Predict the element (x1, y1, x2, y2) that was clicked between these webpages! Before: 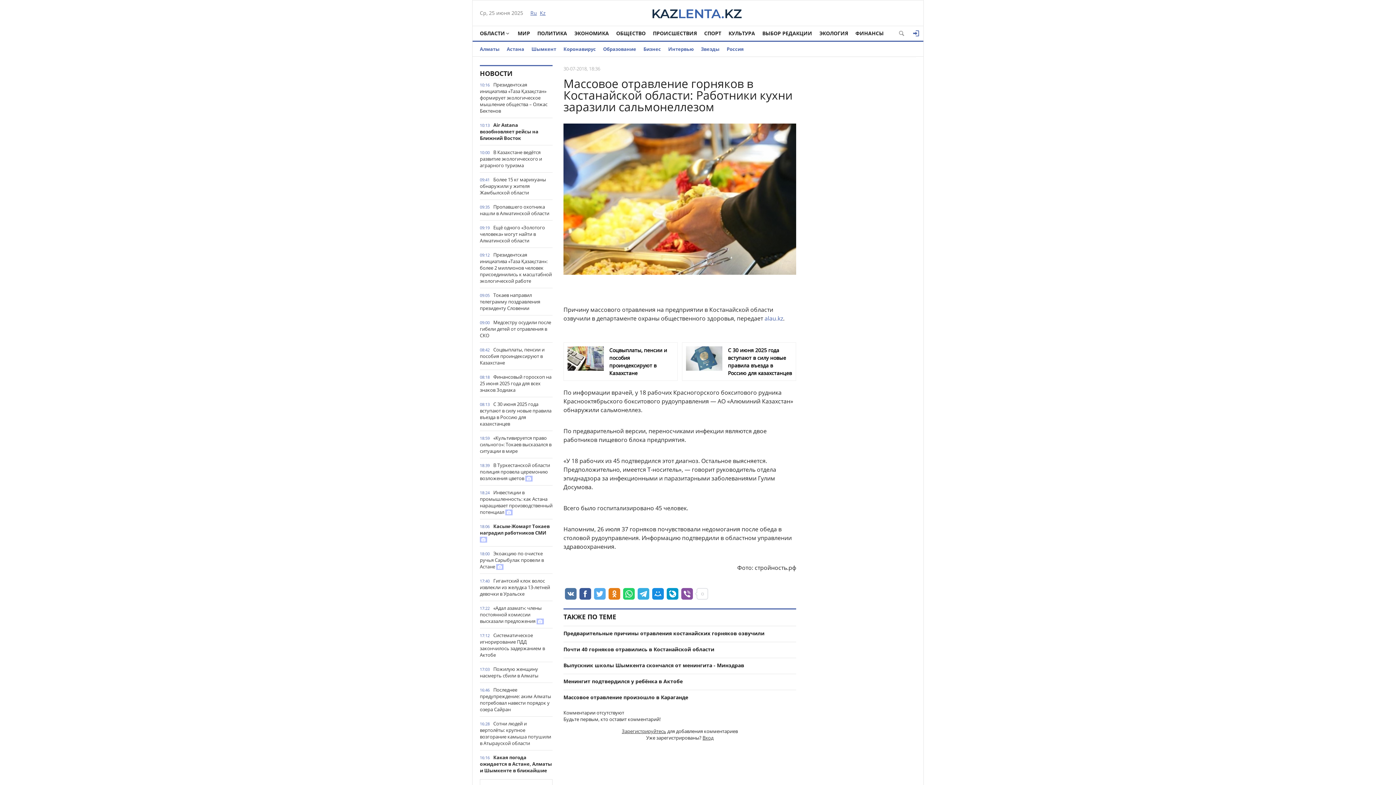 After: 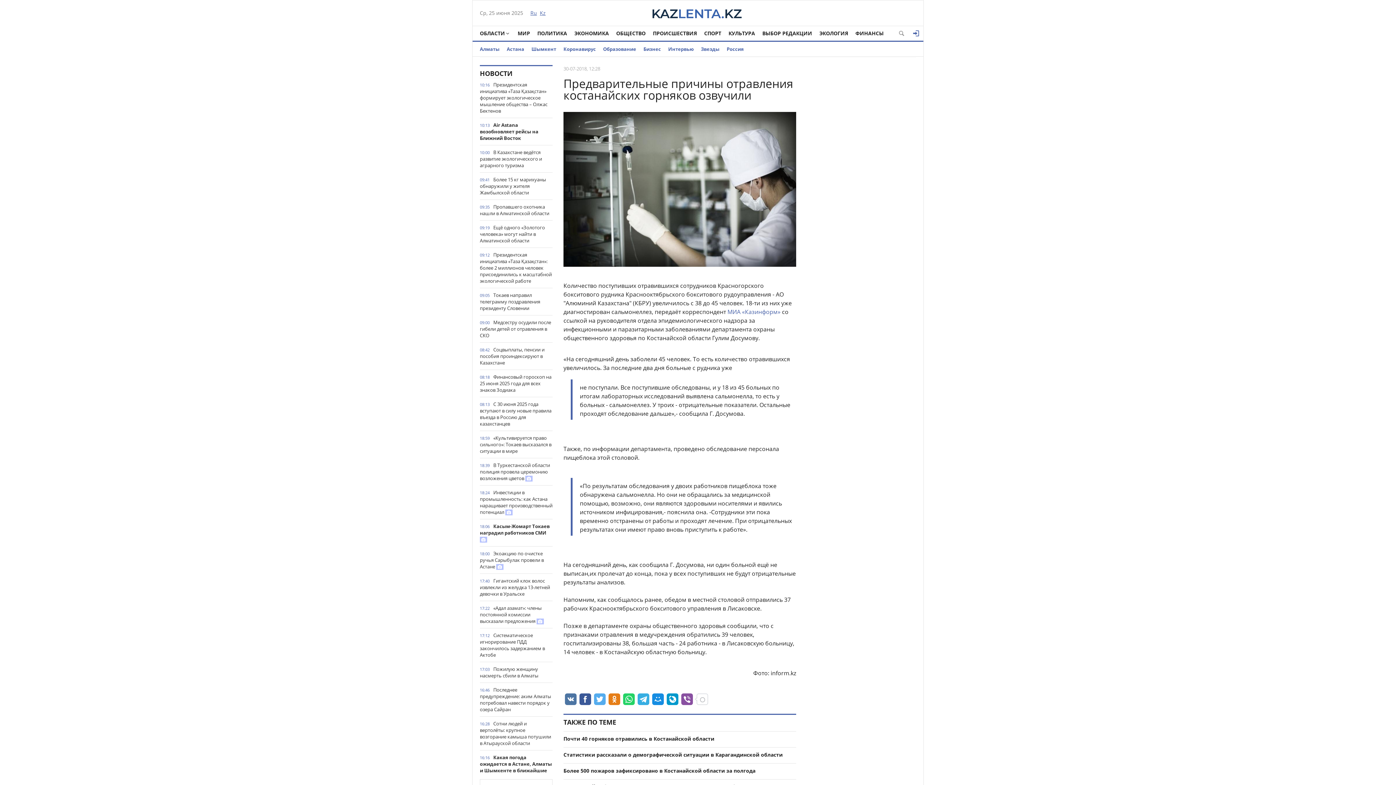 Action: label: Предварительные причины отравления костанайских горняков озвучили bbox: (563, 630, 764, 637)